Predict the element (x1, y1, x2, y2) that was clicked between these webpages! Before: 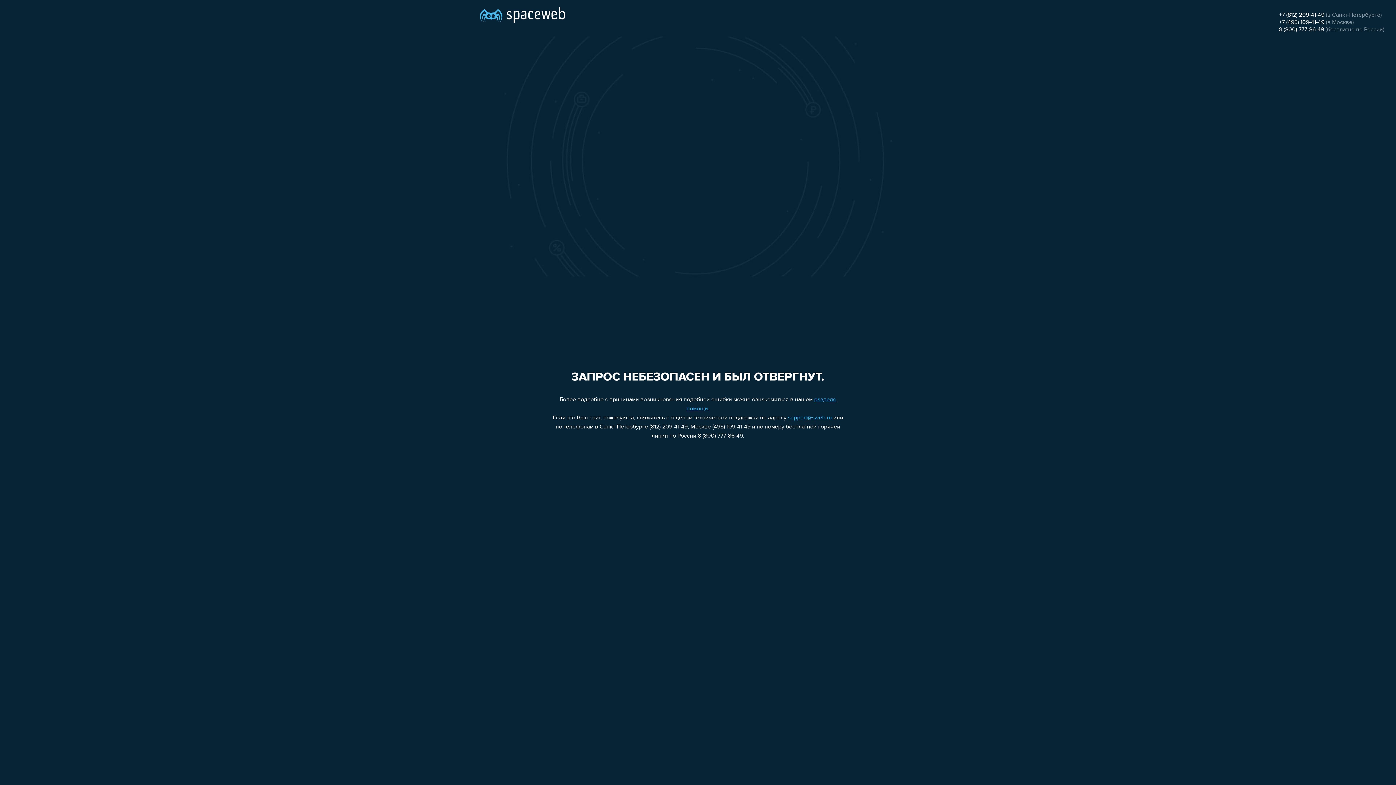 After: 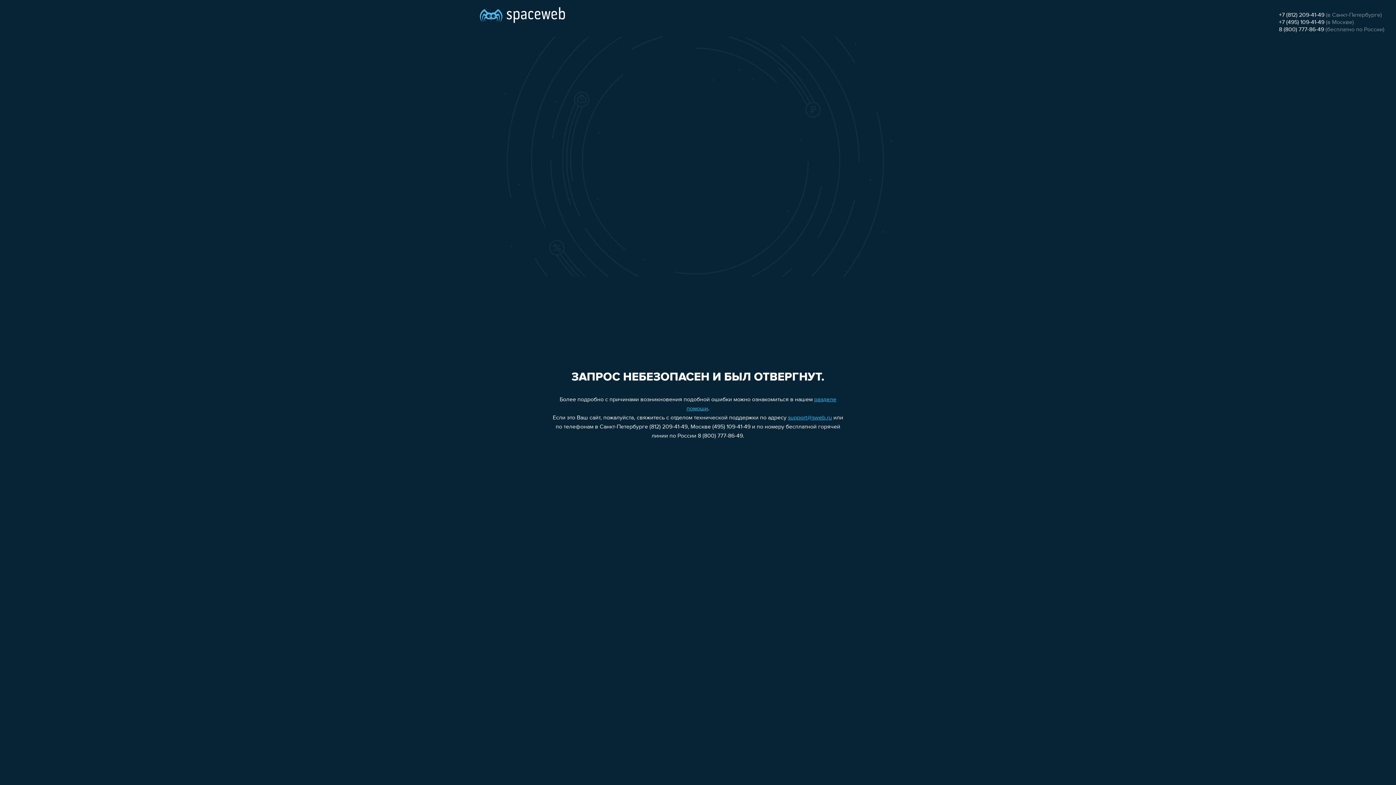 Action: bbox: (1279, 19, 1324, 25) label: +7 (495) 109-41-49